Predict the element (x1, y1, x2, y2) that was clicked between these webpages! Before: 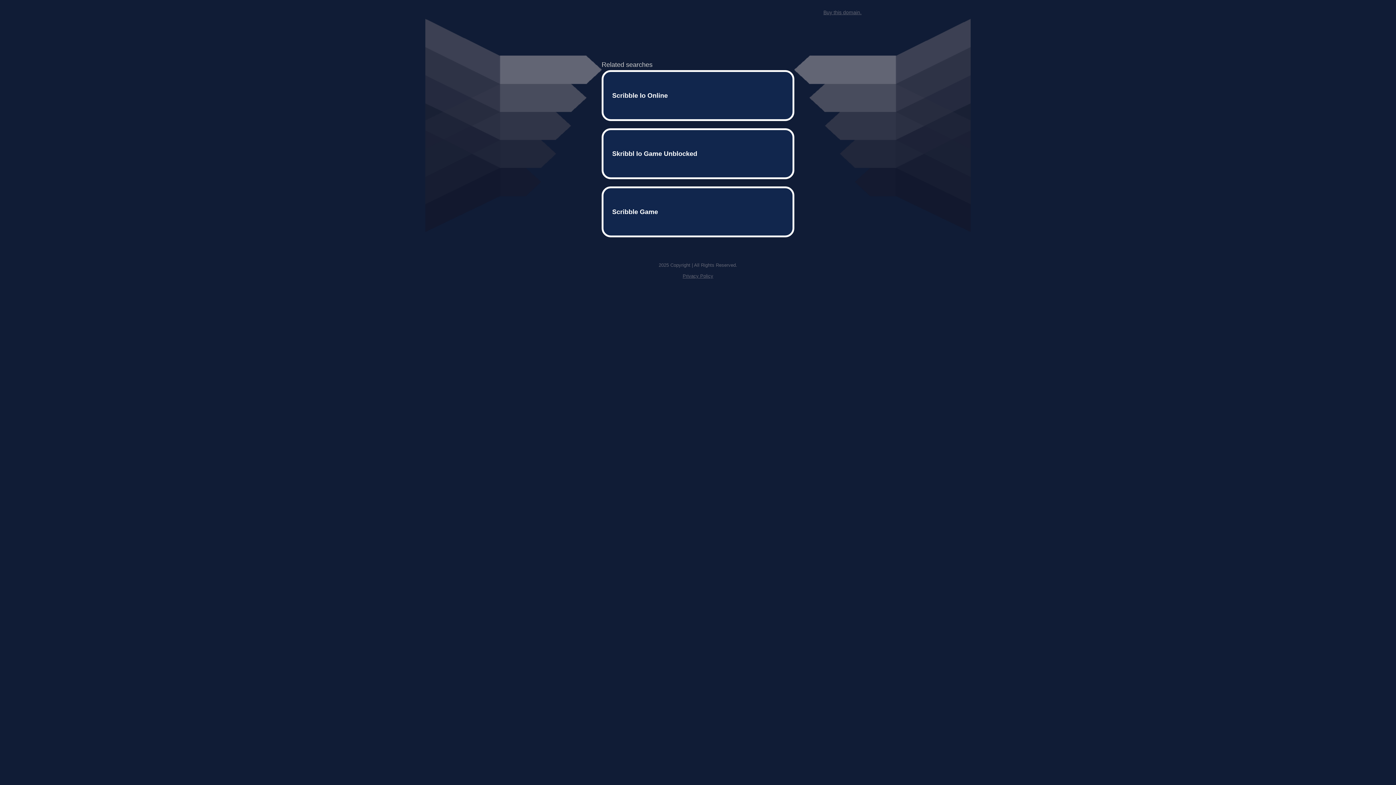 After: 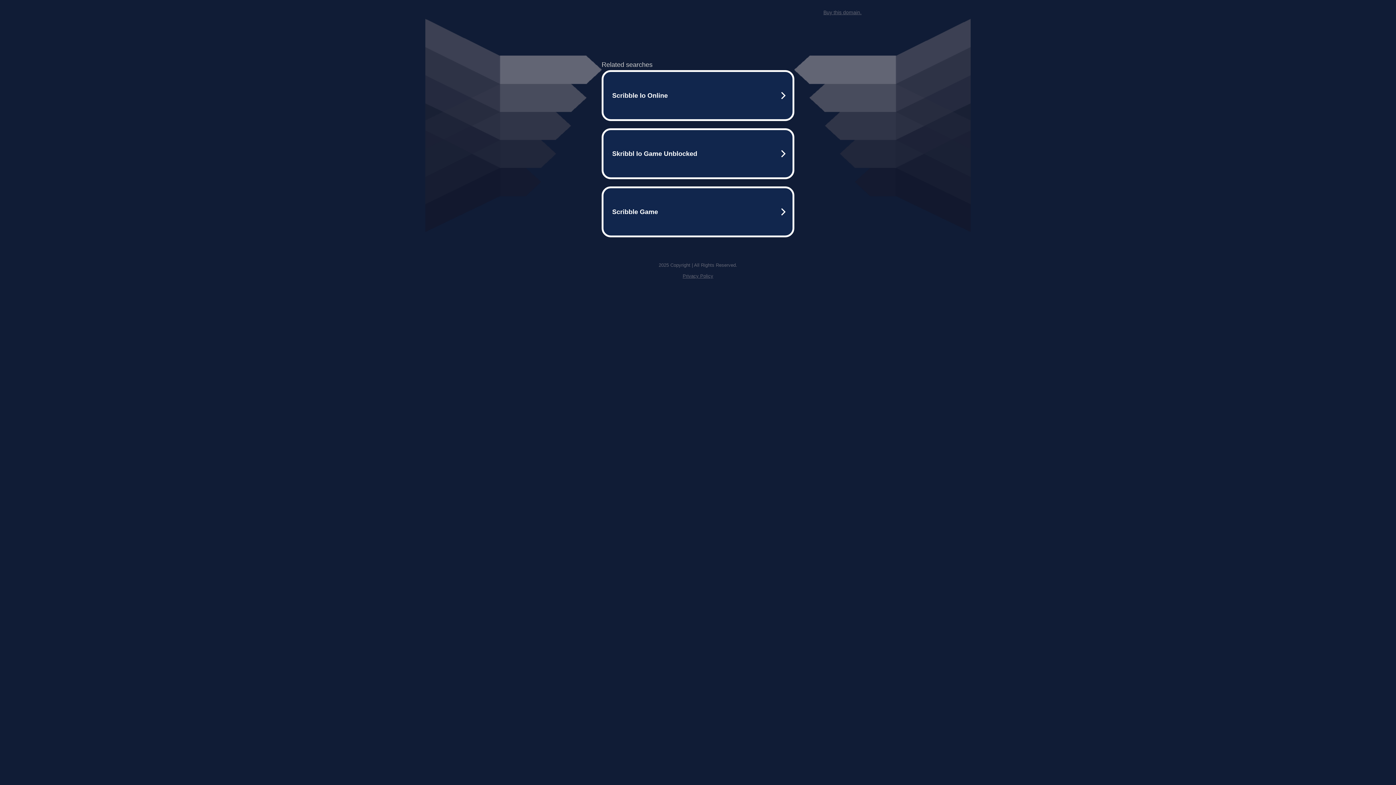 Action: bbox: (682, 259, 713, 264) label: Privacy Policy